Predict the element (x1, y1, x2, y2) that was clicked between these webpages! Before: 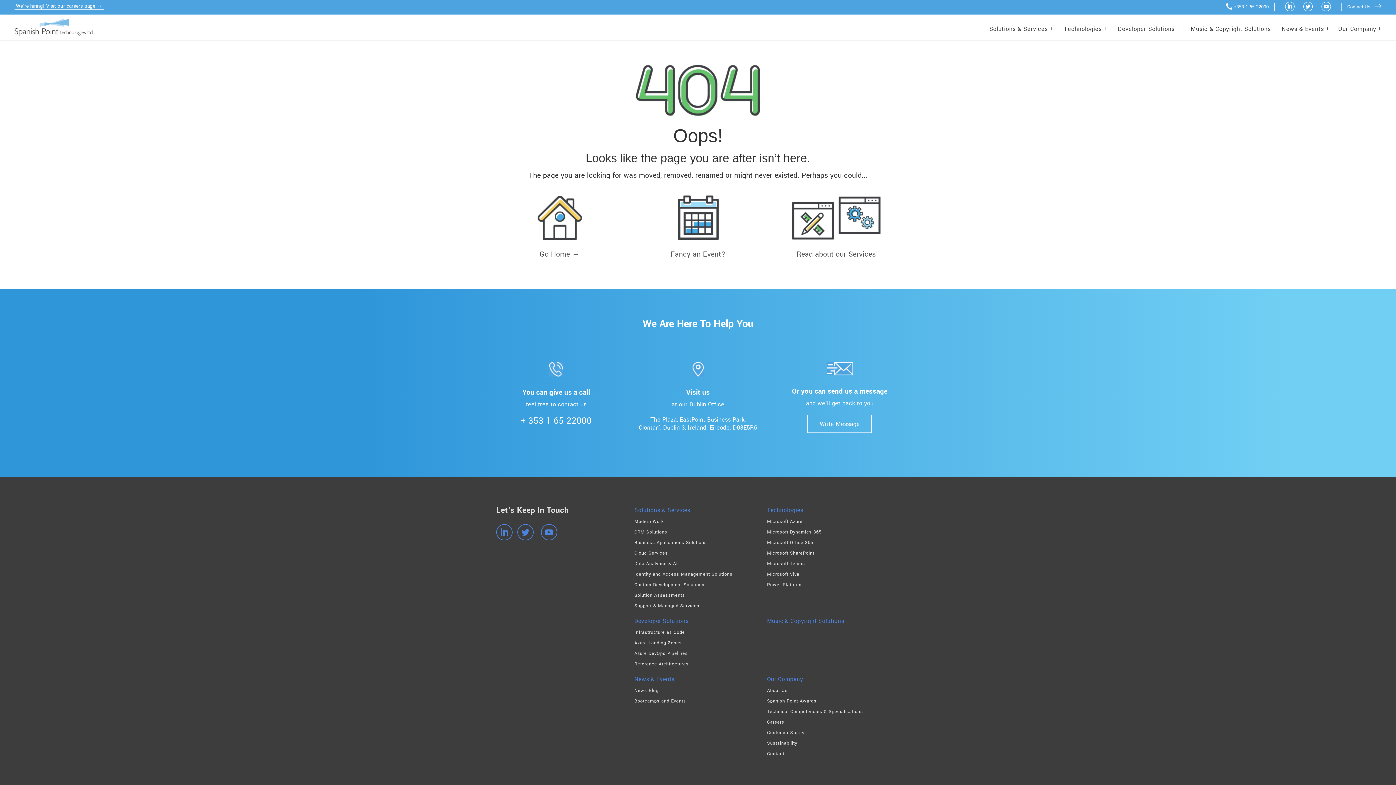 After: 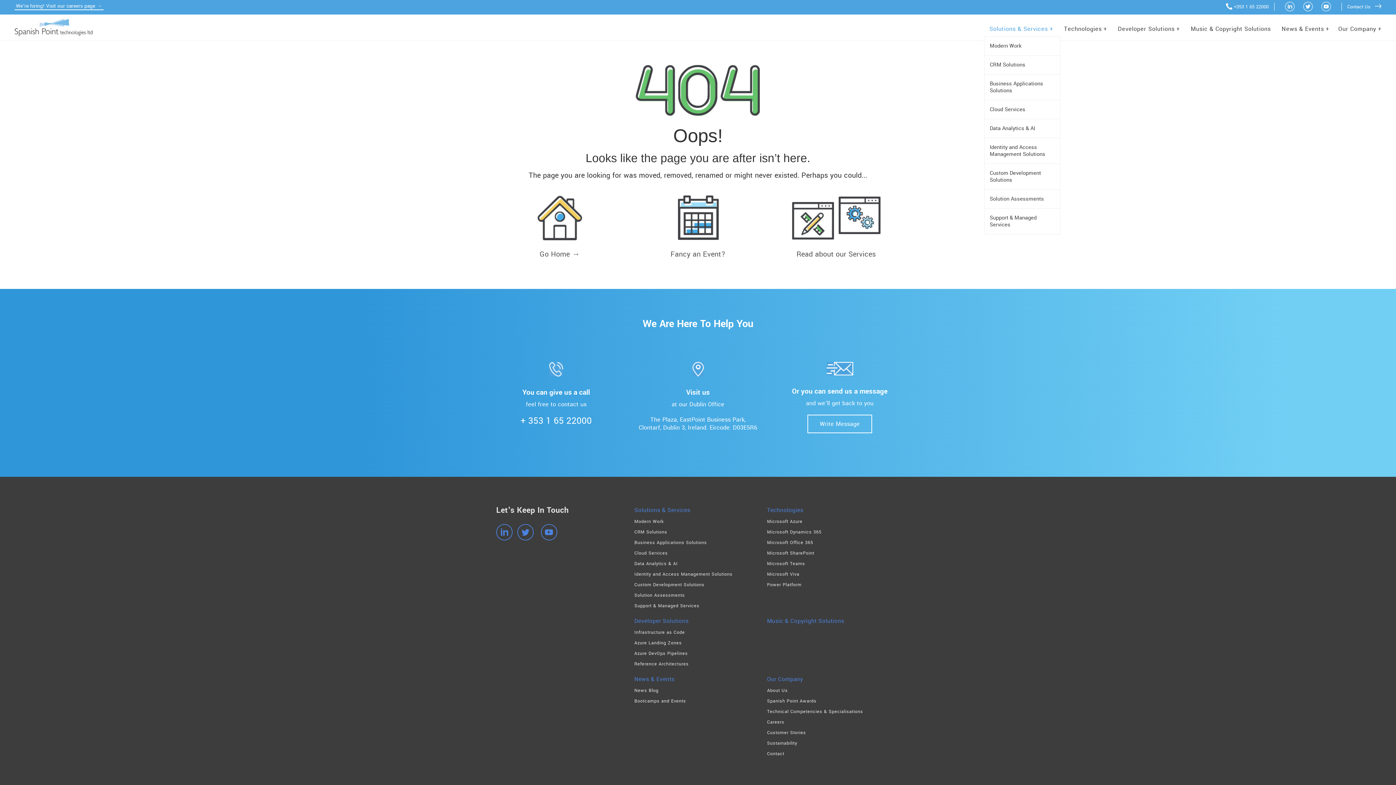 Action: label: Solutions & Services bbox: (989, 21, 1053, 36)